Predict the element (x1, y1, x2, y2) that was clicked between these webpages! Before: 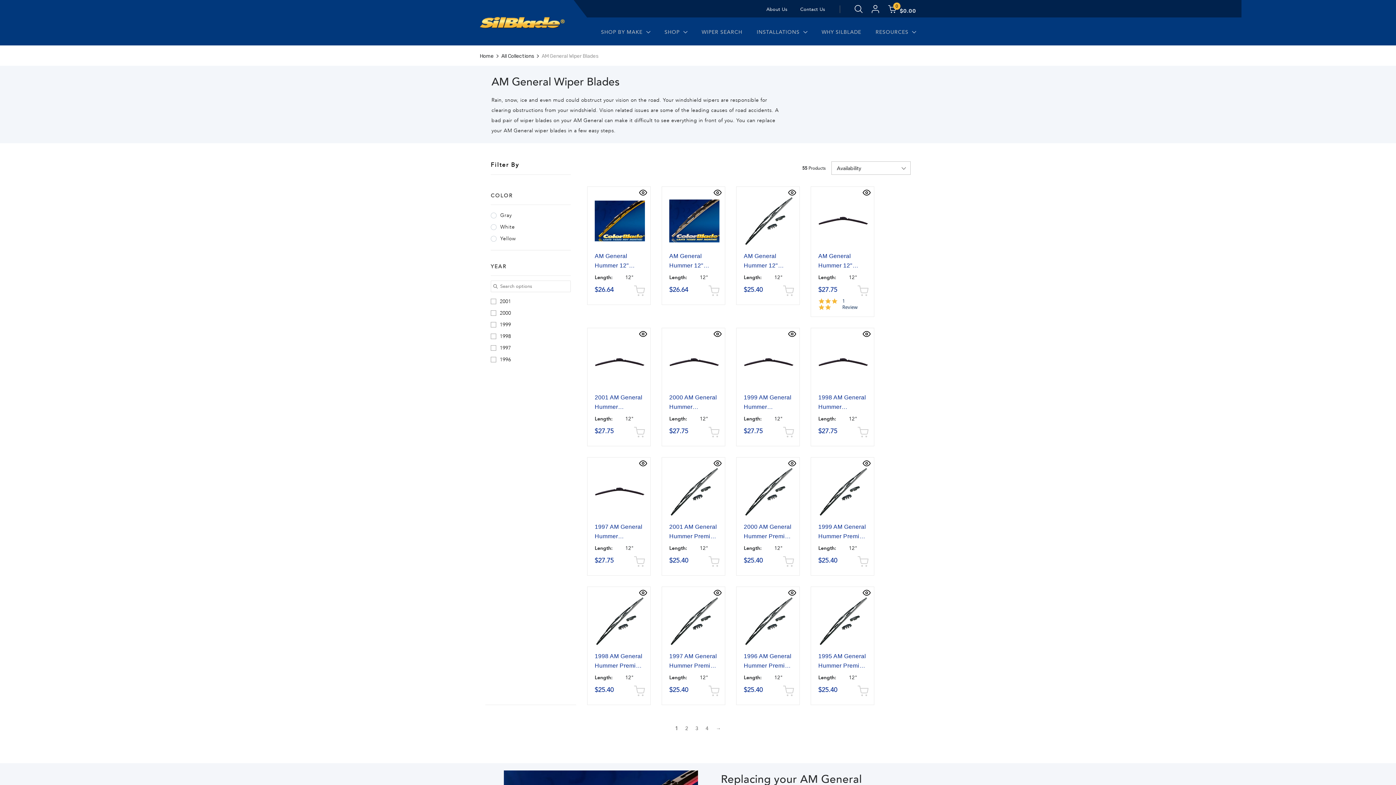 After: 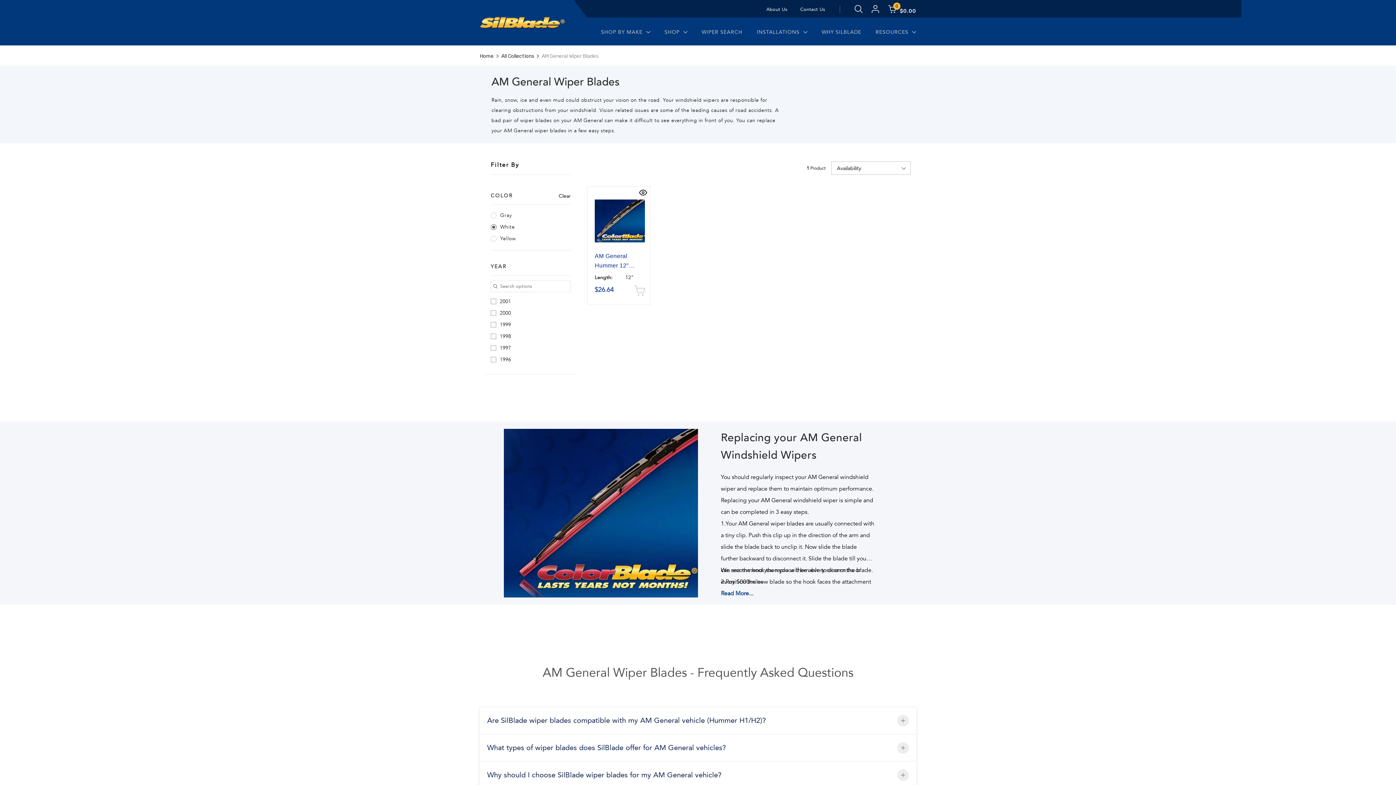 Action: label: White bbox: (490, 223, 561, 230)